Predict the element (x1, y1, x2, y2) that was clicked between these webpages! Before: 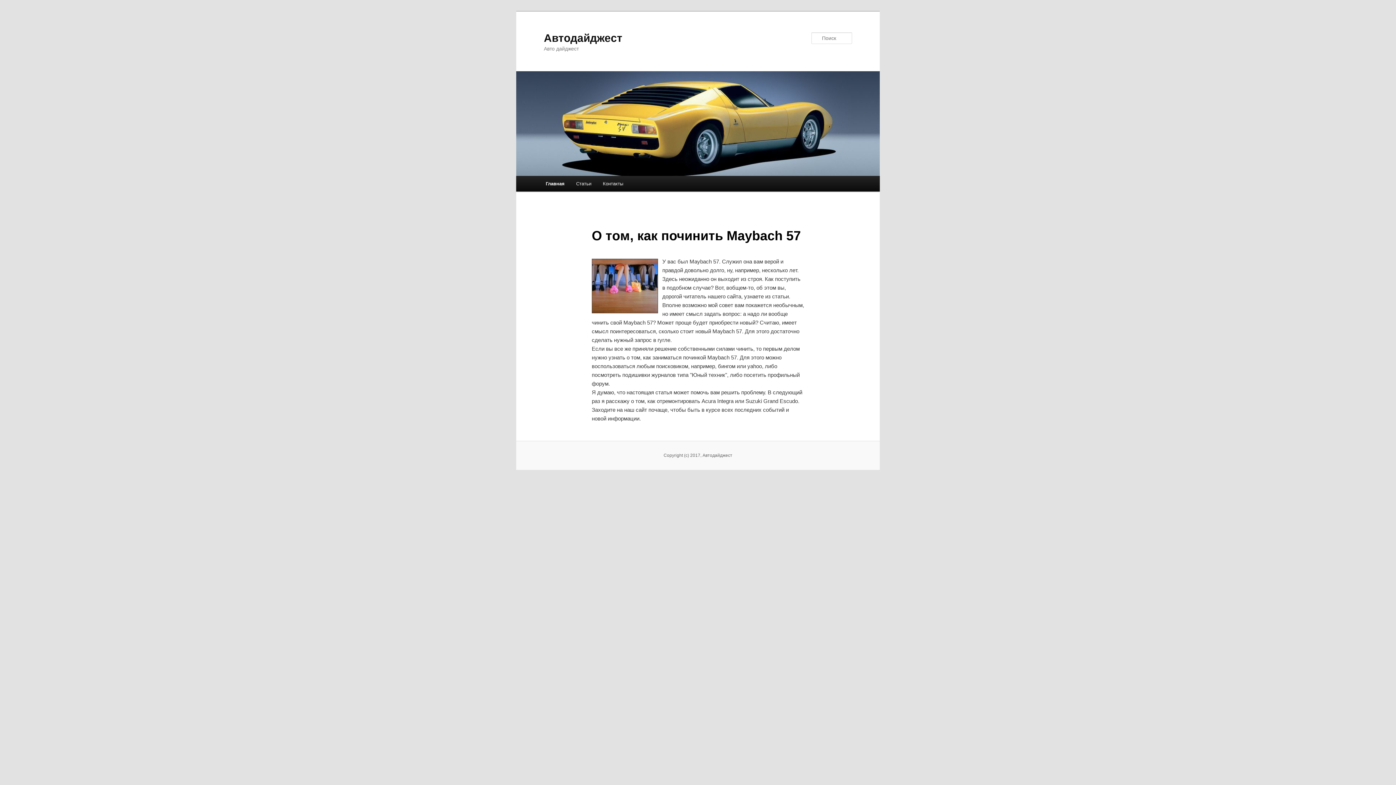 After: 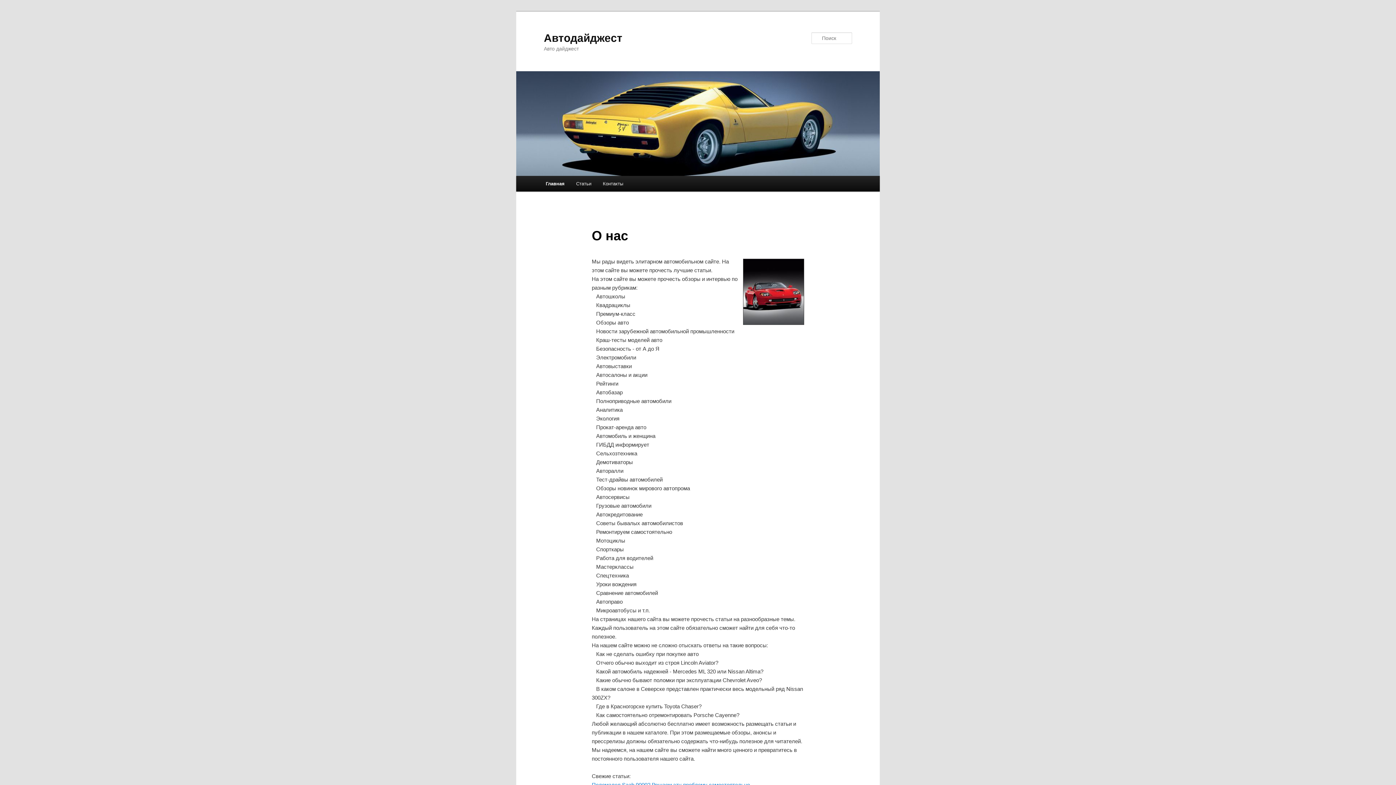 Action: bbox: (540, 176, 570, 191) label: Главная